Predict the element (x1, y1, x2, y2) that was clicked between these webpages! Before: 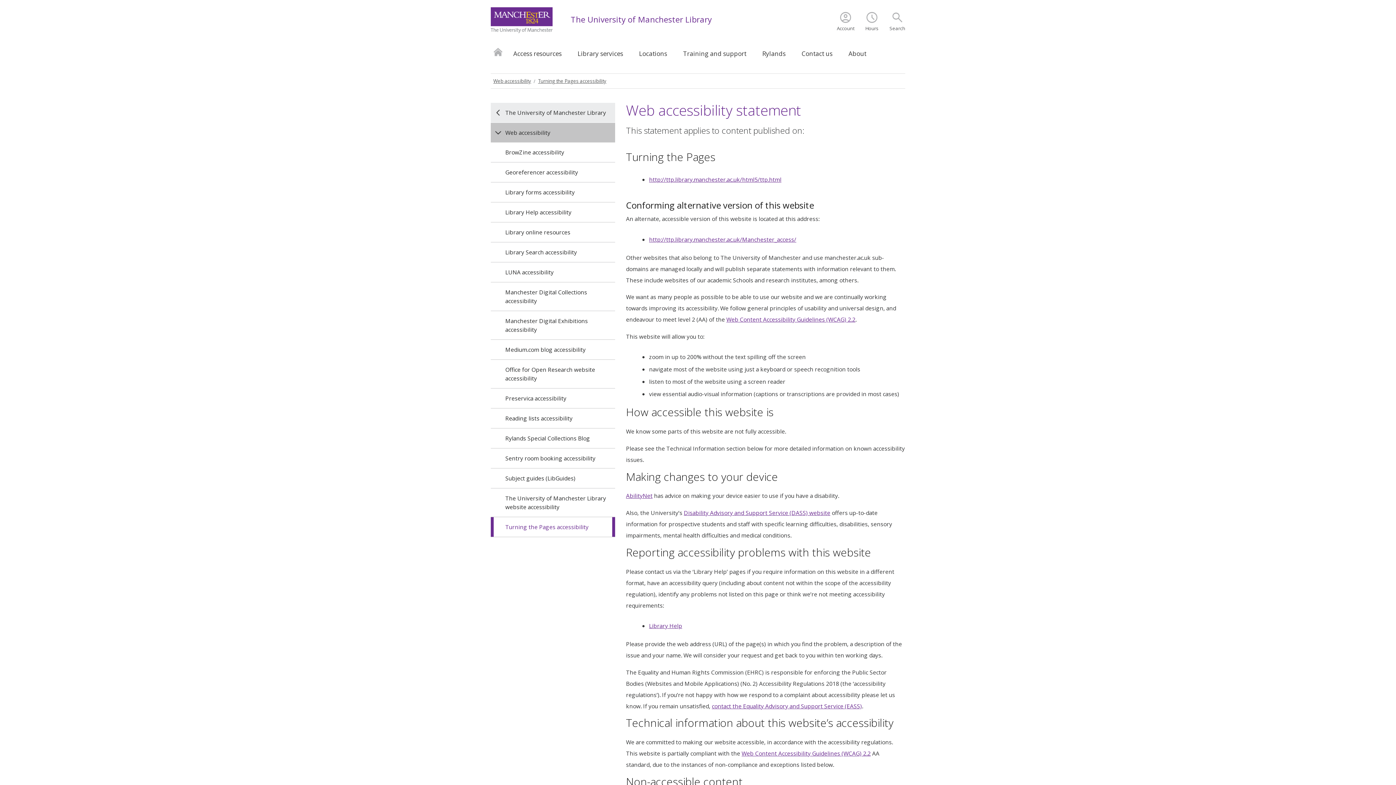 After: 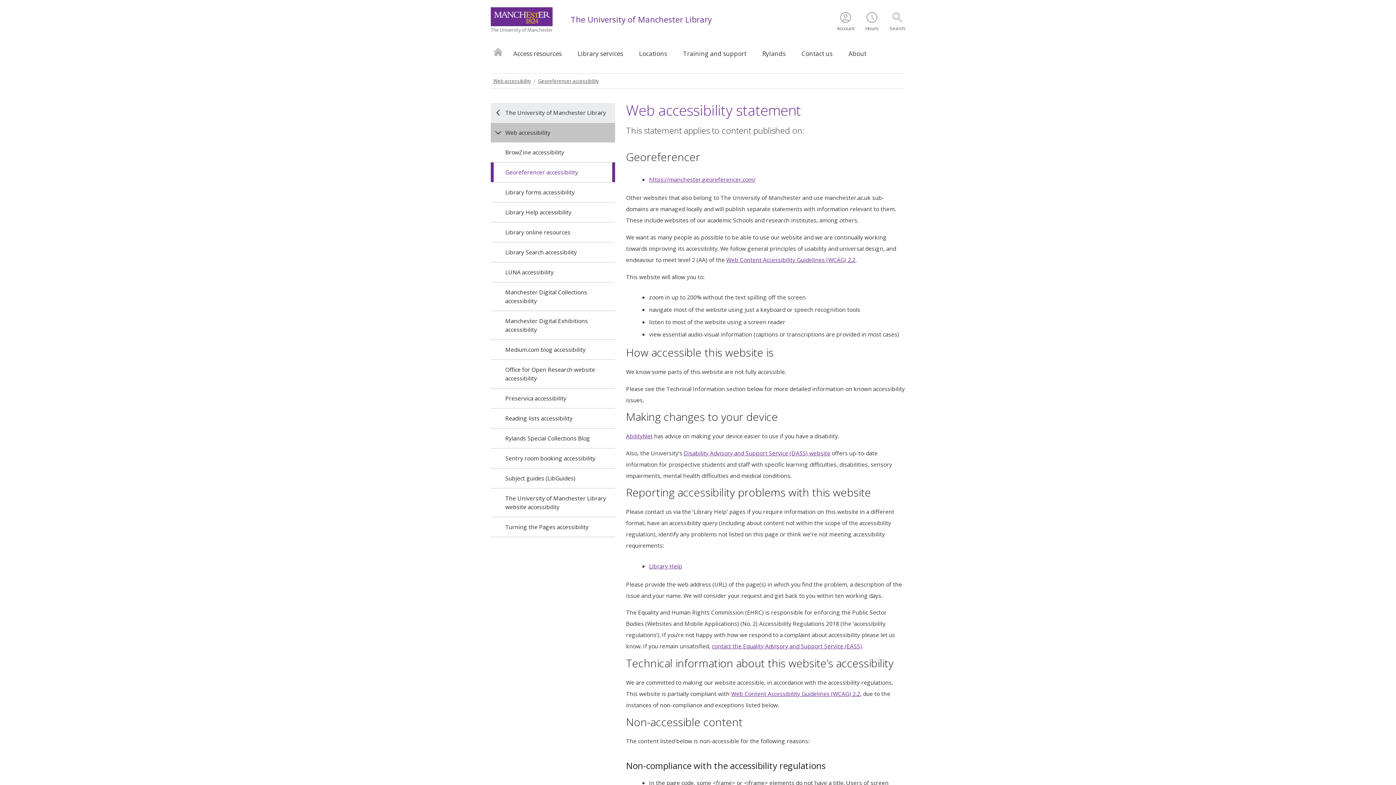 Action: label: Georeferencer accessibility bbox: (490, 162, 615, 182)